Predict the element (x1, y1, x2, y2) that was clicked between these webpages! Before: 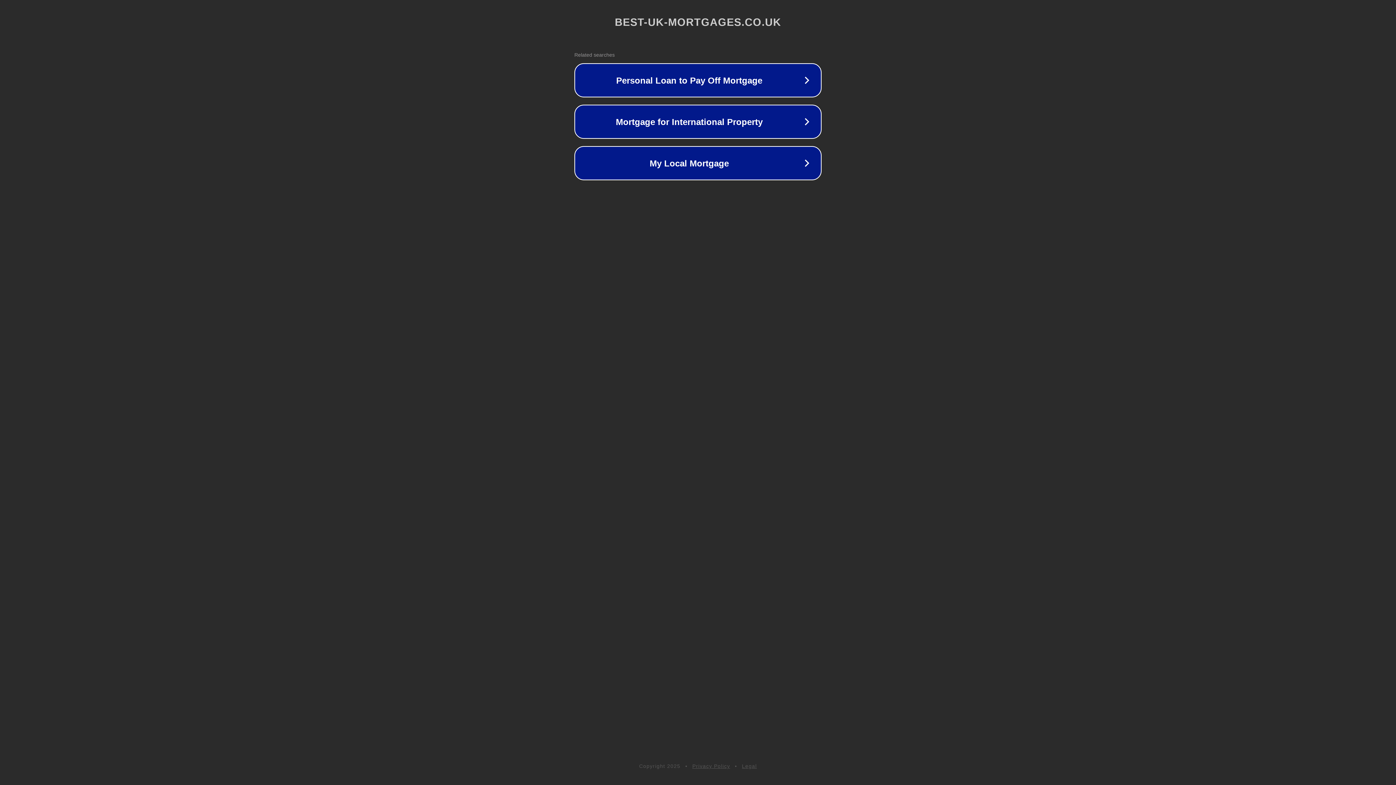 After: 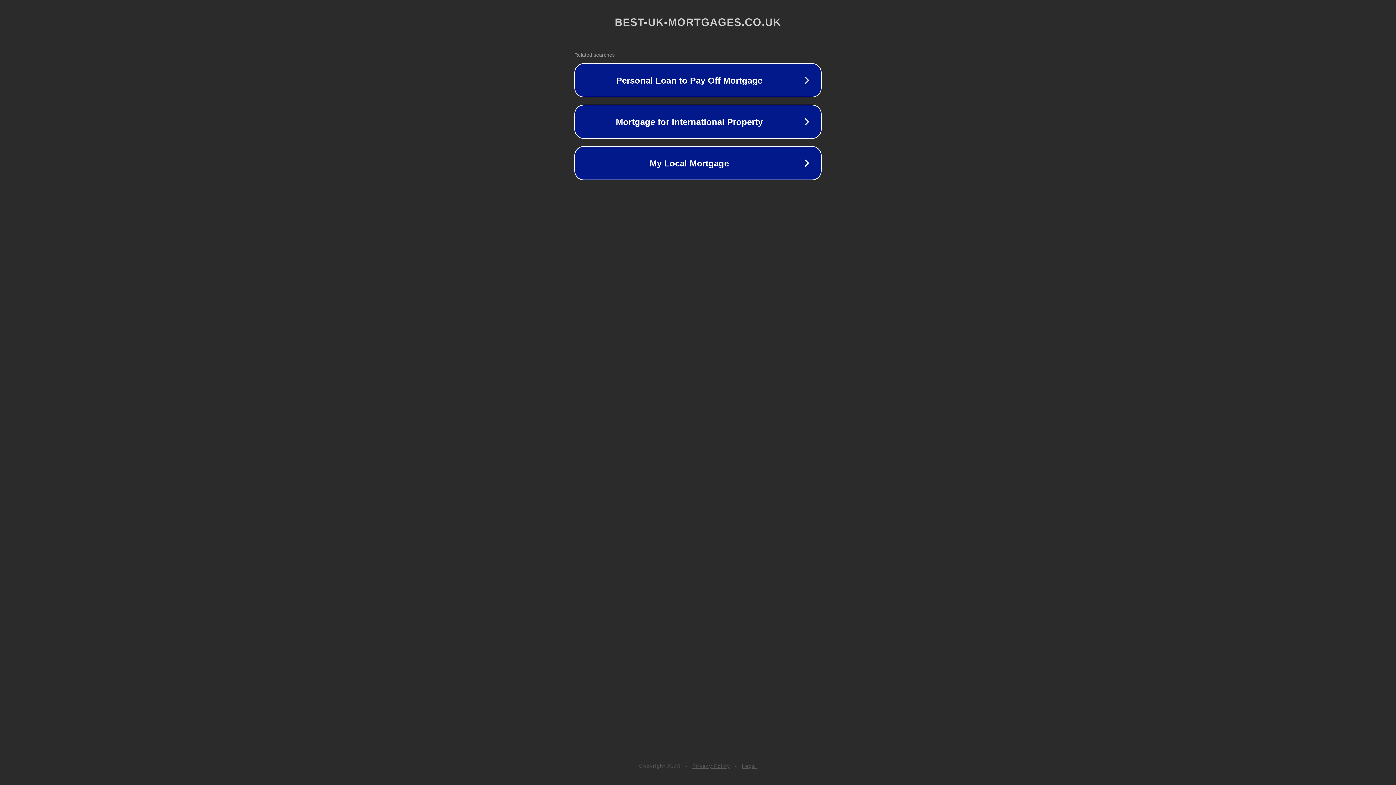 Action: bbox: (742, 763, 757, 769) label: Legal